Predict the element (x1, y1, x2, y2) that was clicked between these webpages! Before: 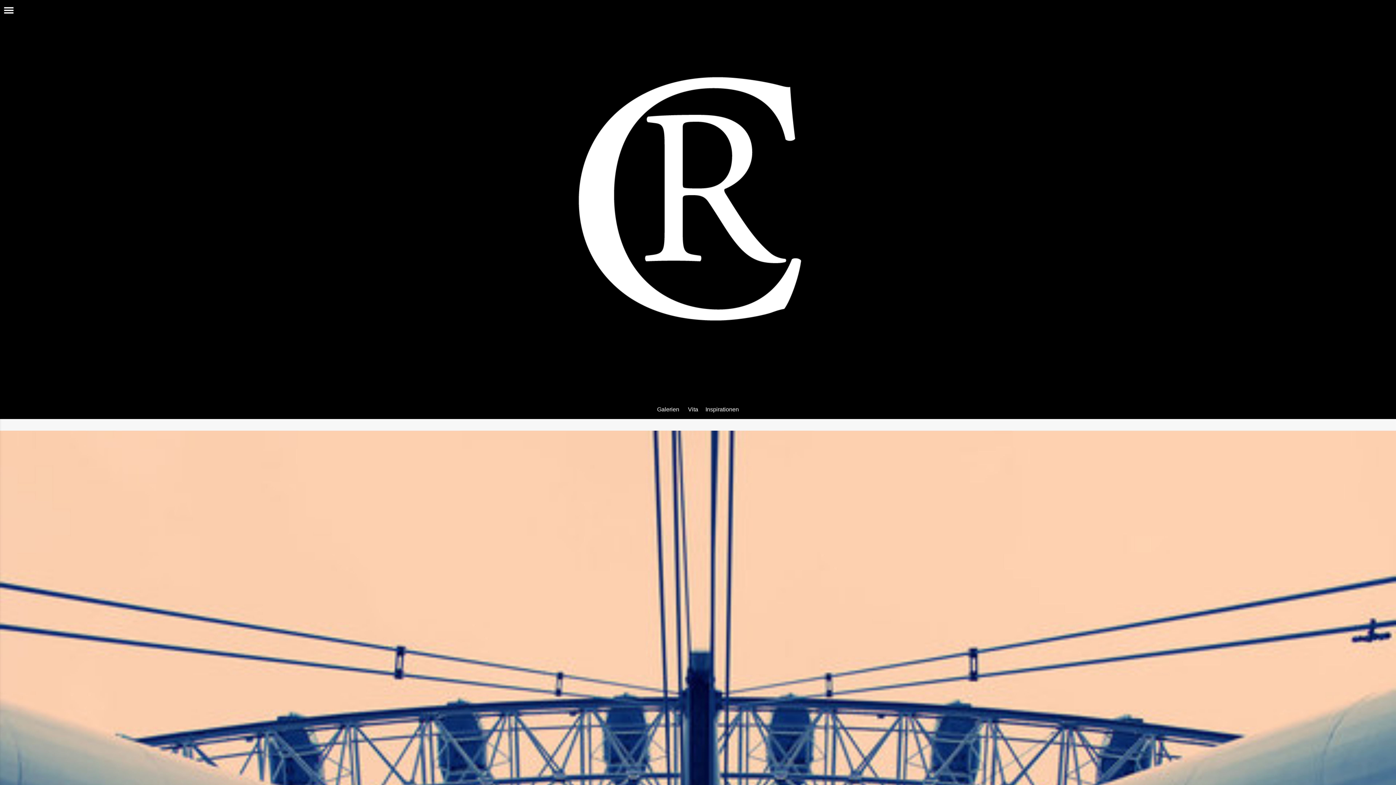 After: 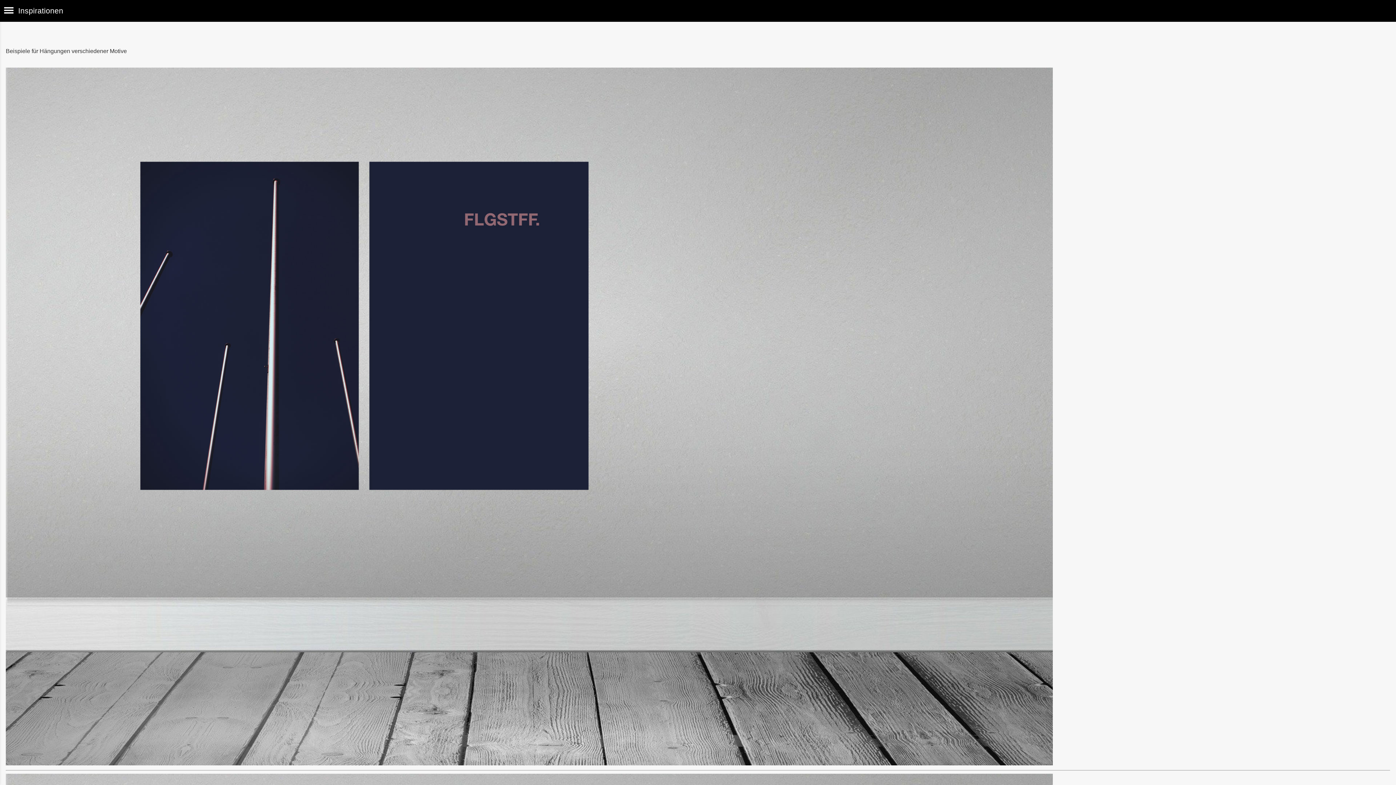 Action: bbox: (705, 406, 739, 412) label: Inspirationen